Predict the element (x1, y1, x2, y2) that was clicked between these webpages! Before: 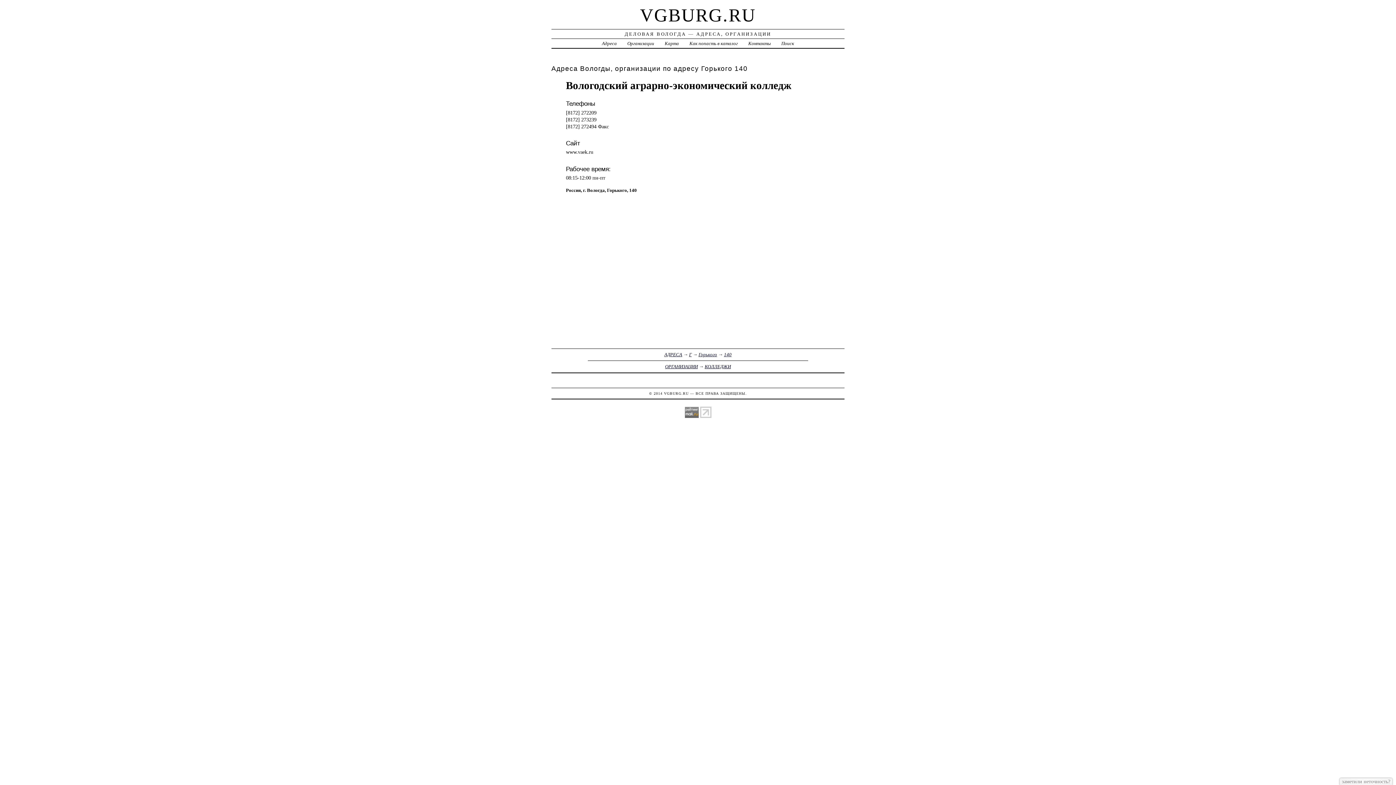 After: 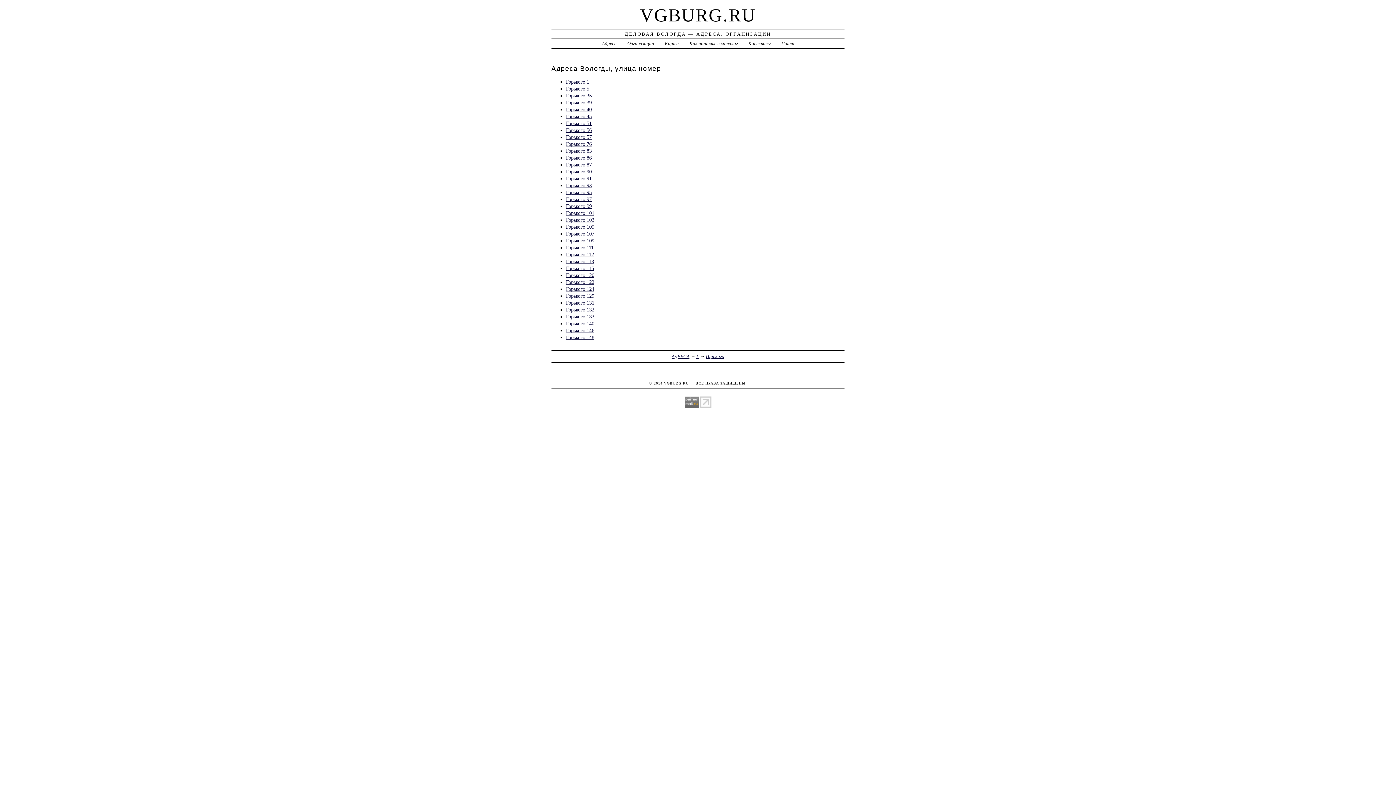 Action: label: Горького bbox: (698, 352, 717, 357)